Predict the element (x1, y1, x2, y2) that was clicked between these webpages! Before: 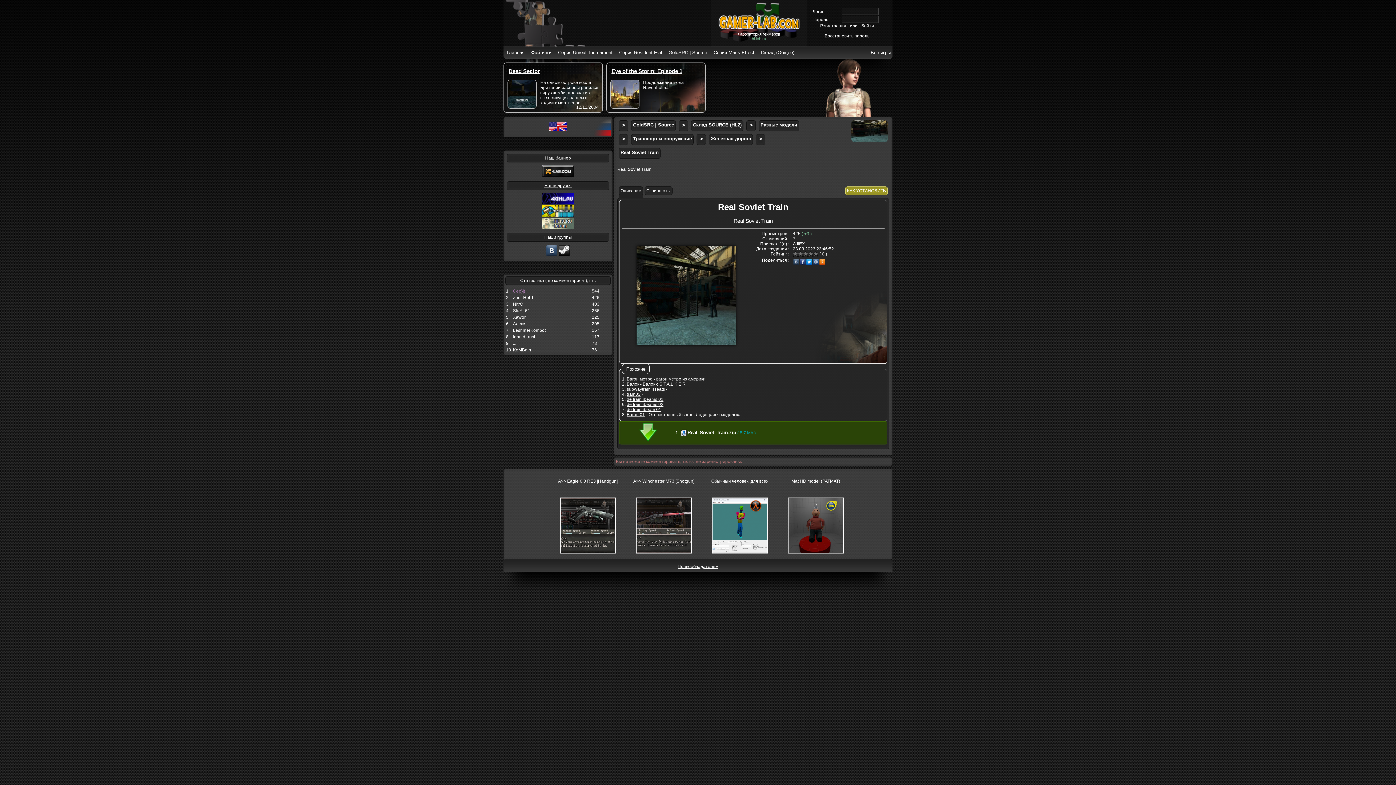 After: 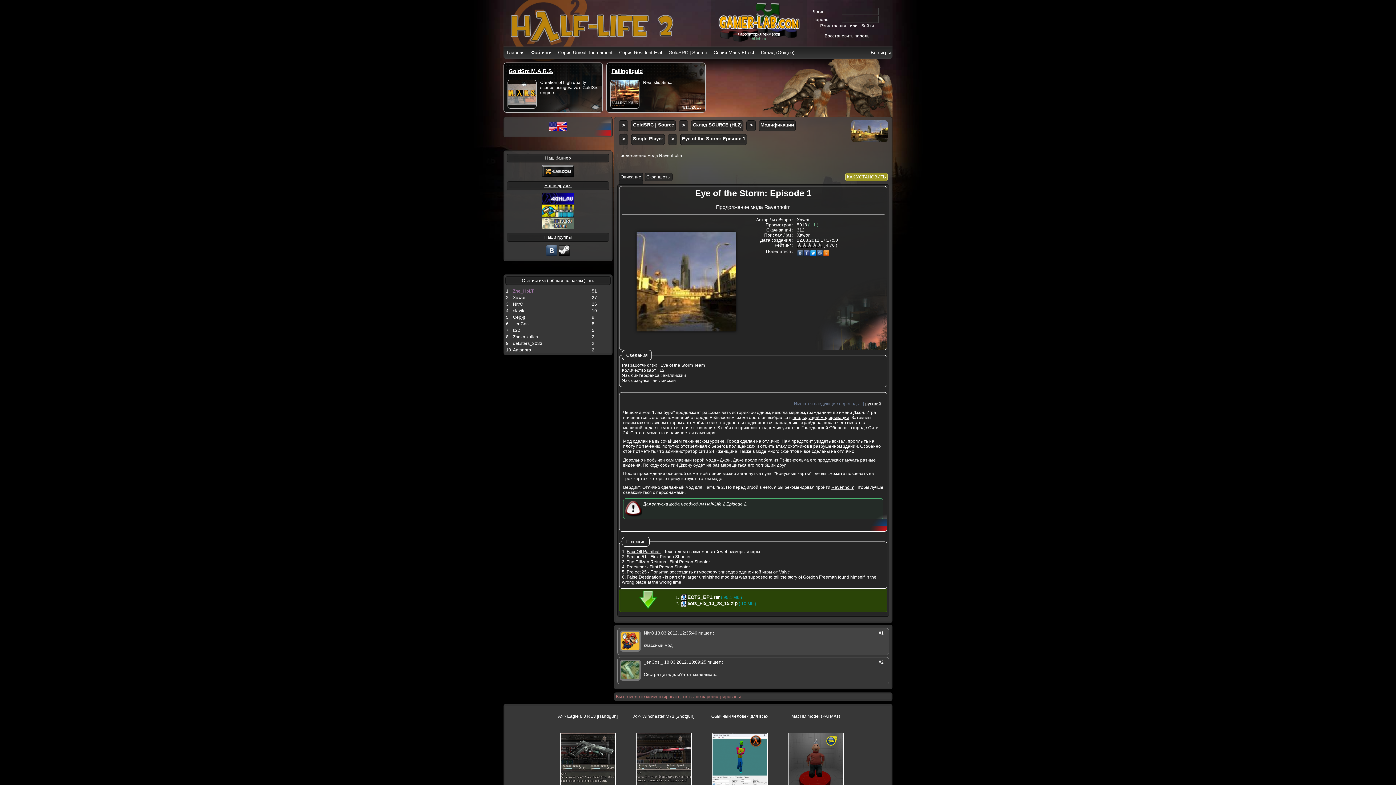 Action: label: Eye of the Storm: Episode 1 bbox: (611, 68, 682, 74)